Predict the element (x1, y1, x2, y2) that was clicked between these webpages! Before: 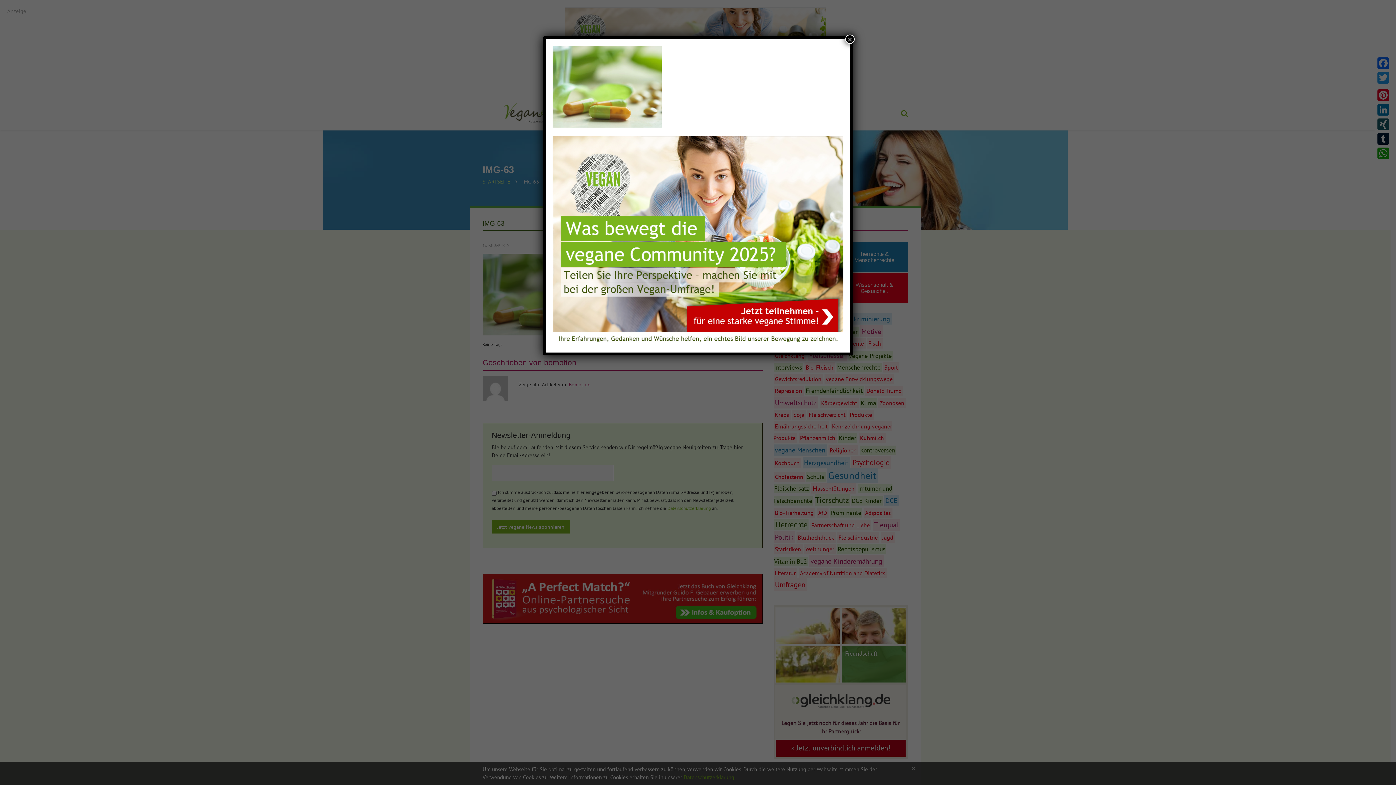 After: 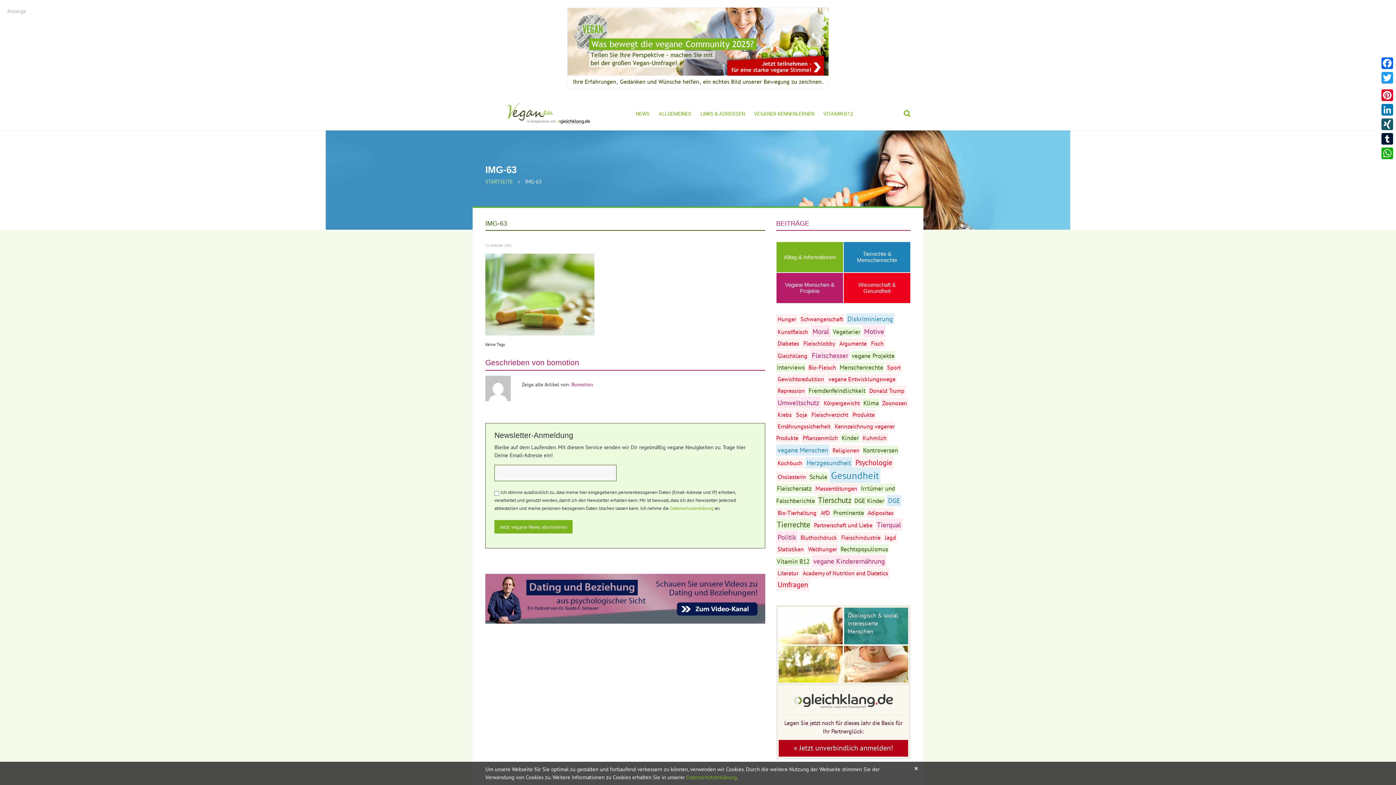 Action: label: Schließen bbox: (845, 34, 854, 44)